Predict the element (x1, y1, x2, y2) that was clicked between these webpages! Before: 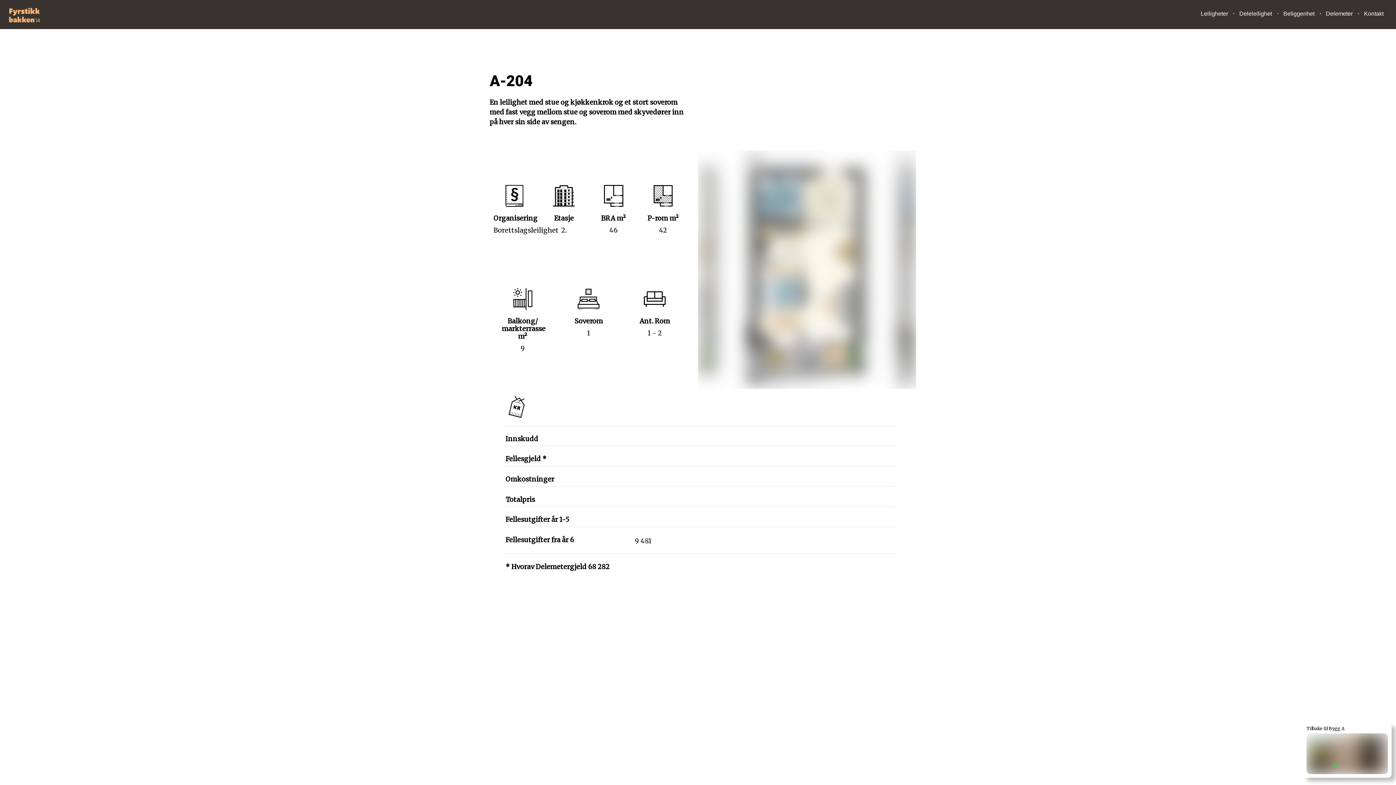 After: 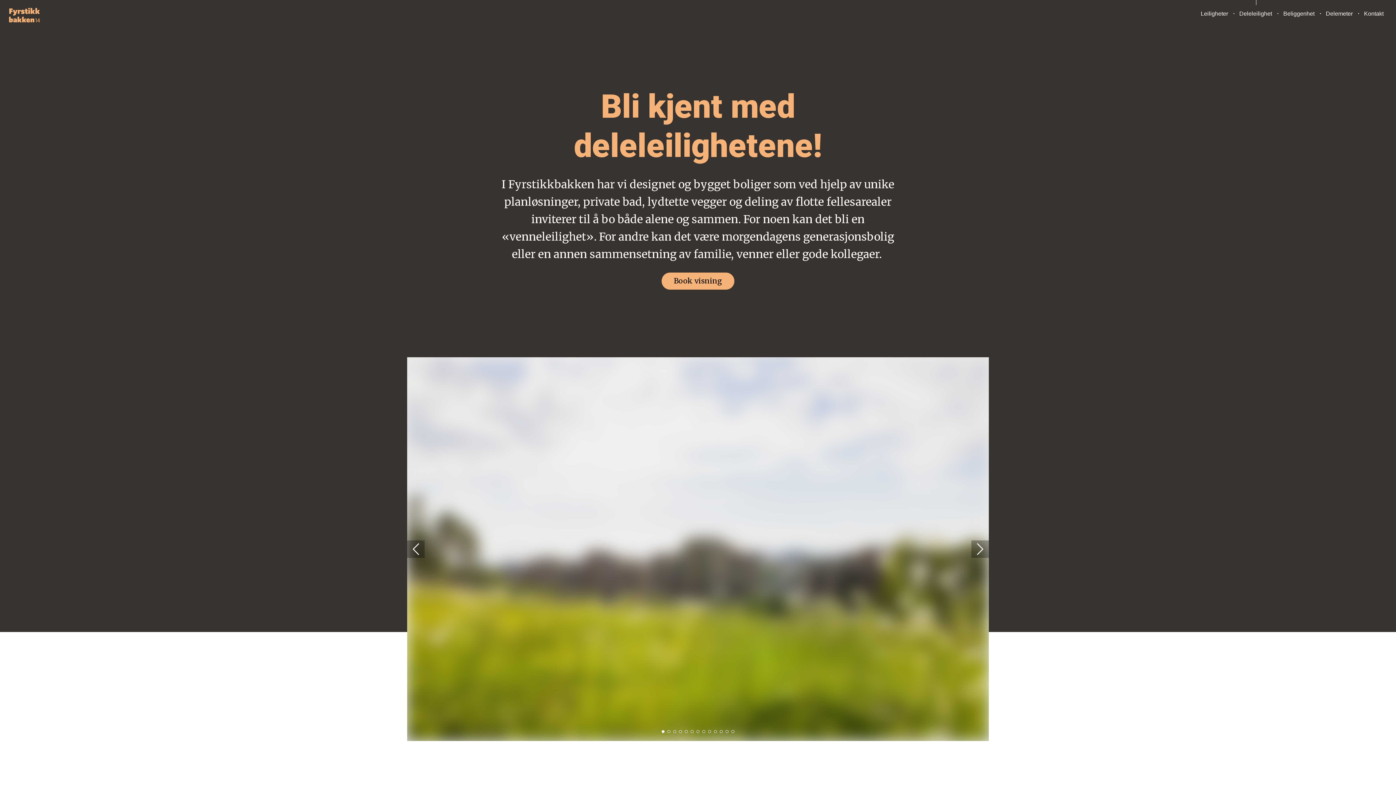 Action: bbox: (1234, 6, 1278, 21) label: Deleleilighet